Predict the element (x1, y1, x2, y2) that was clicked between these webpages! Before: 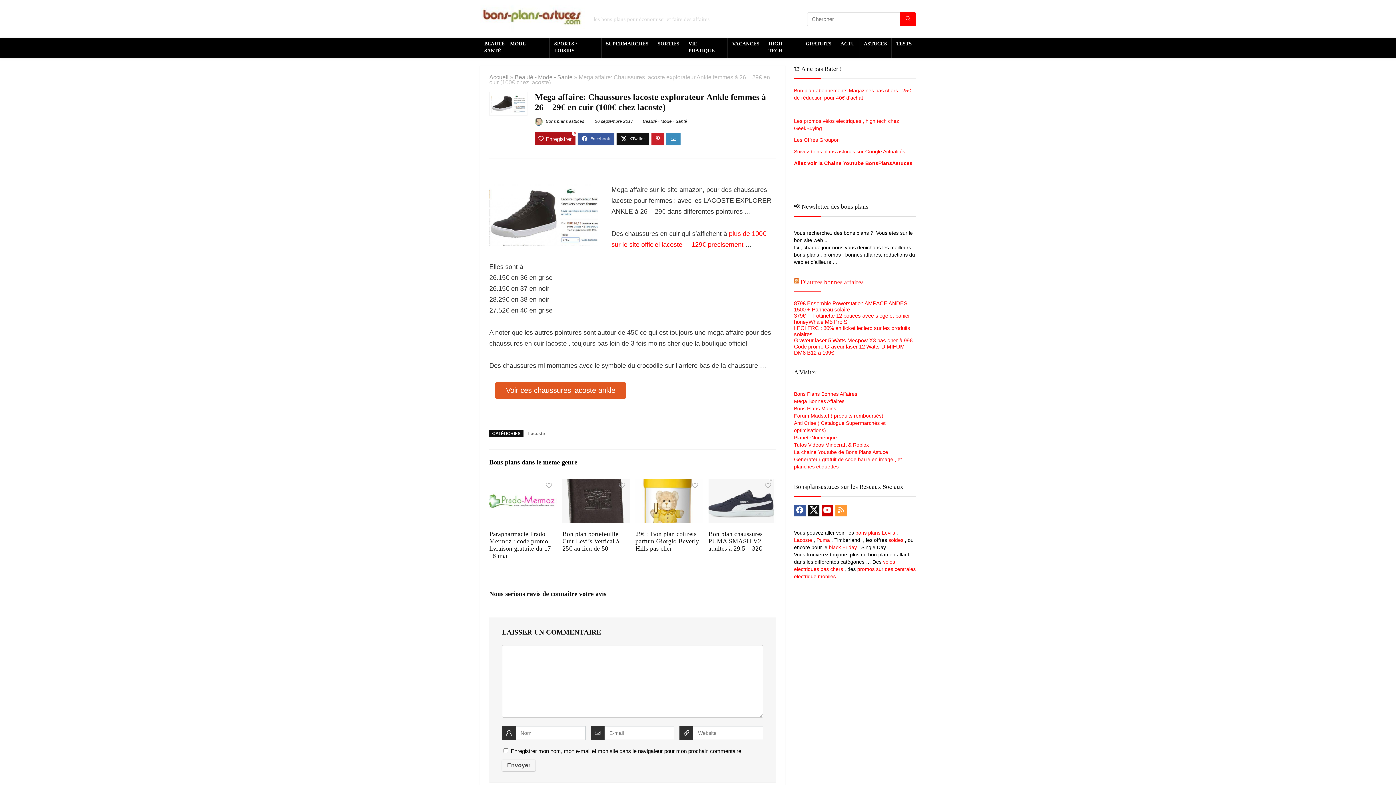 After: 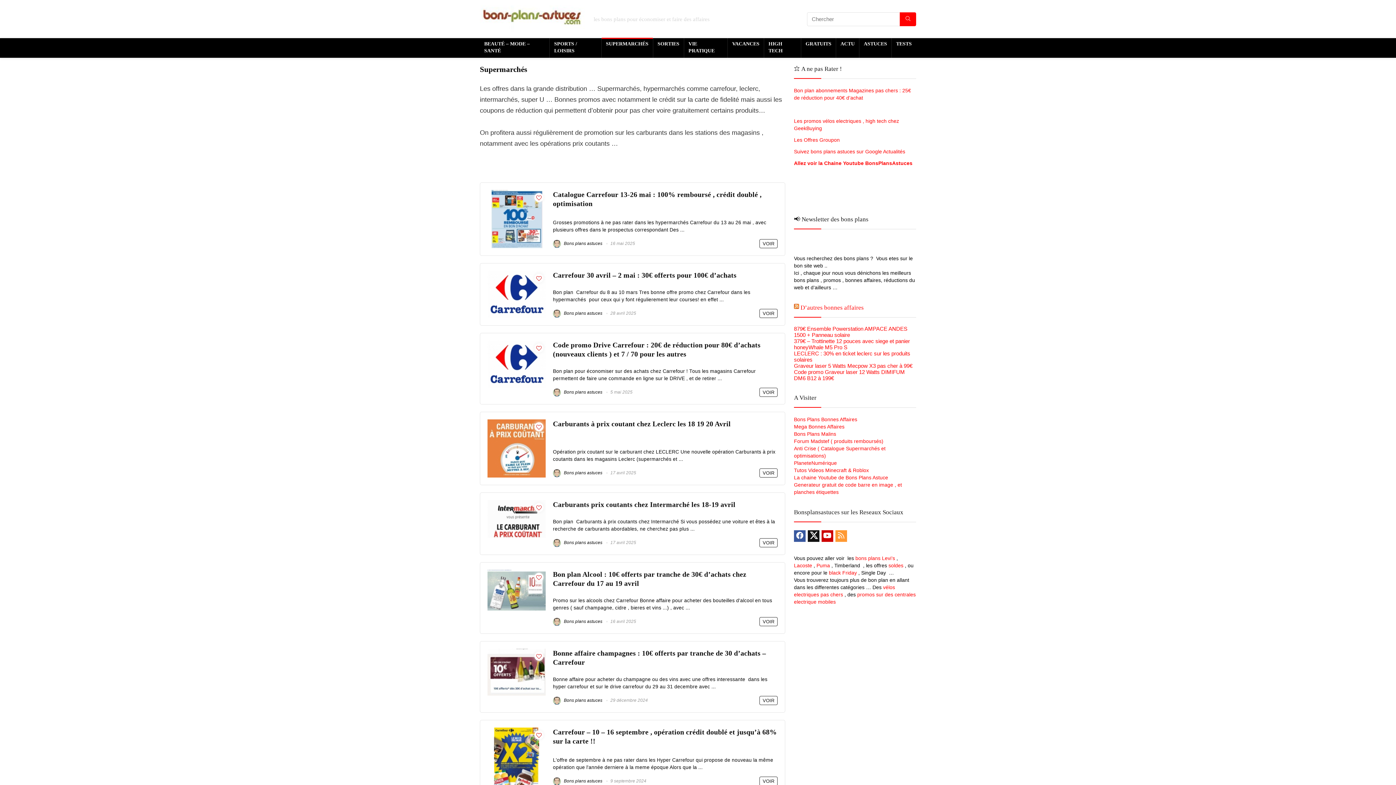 Action: bbox: (601, 38, 653, 50) label: SUPERMARCHÉS